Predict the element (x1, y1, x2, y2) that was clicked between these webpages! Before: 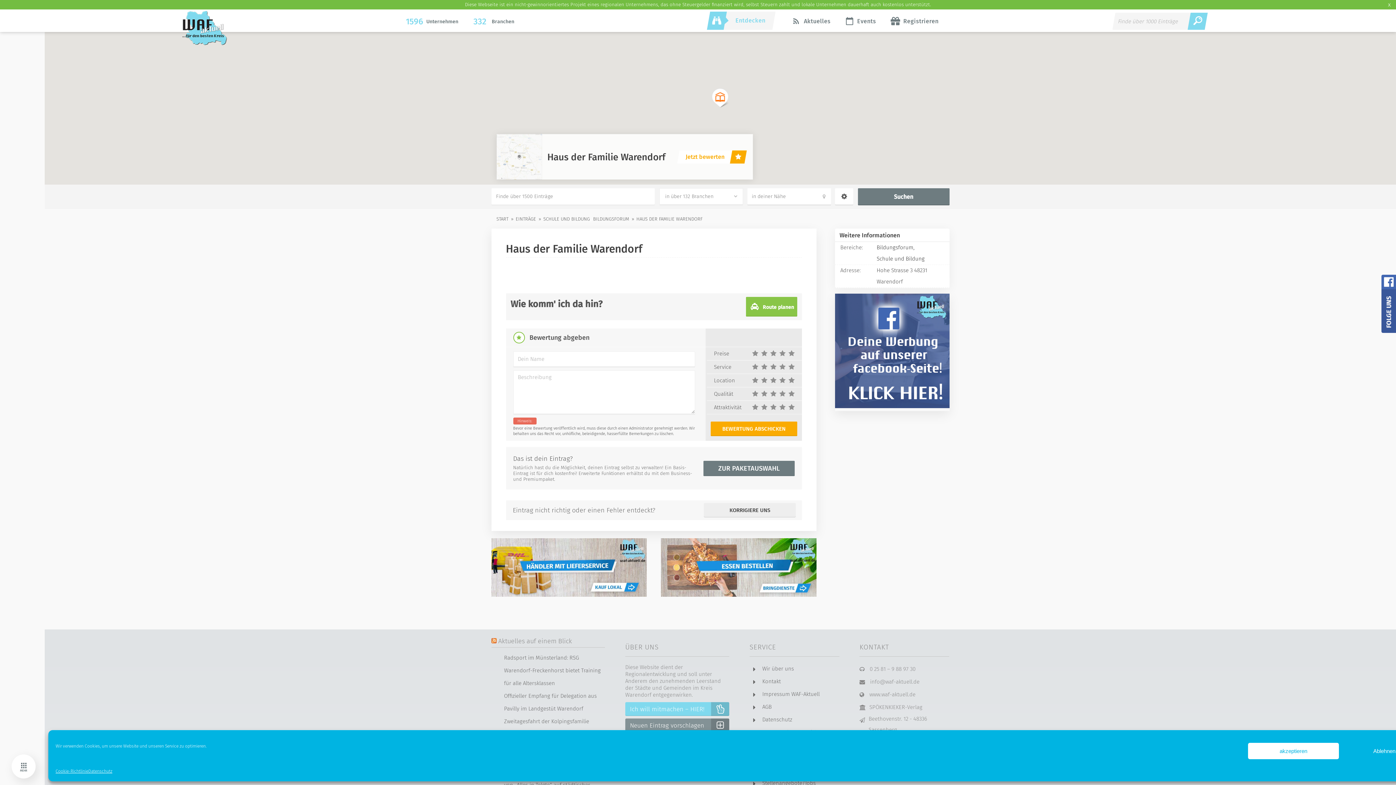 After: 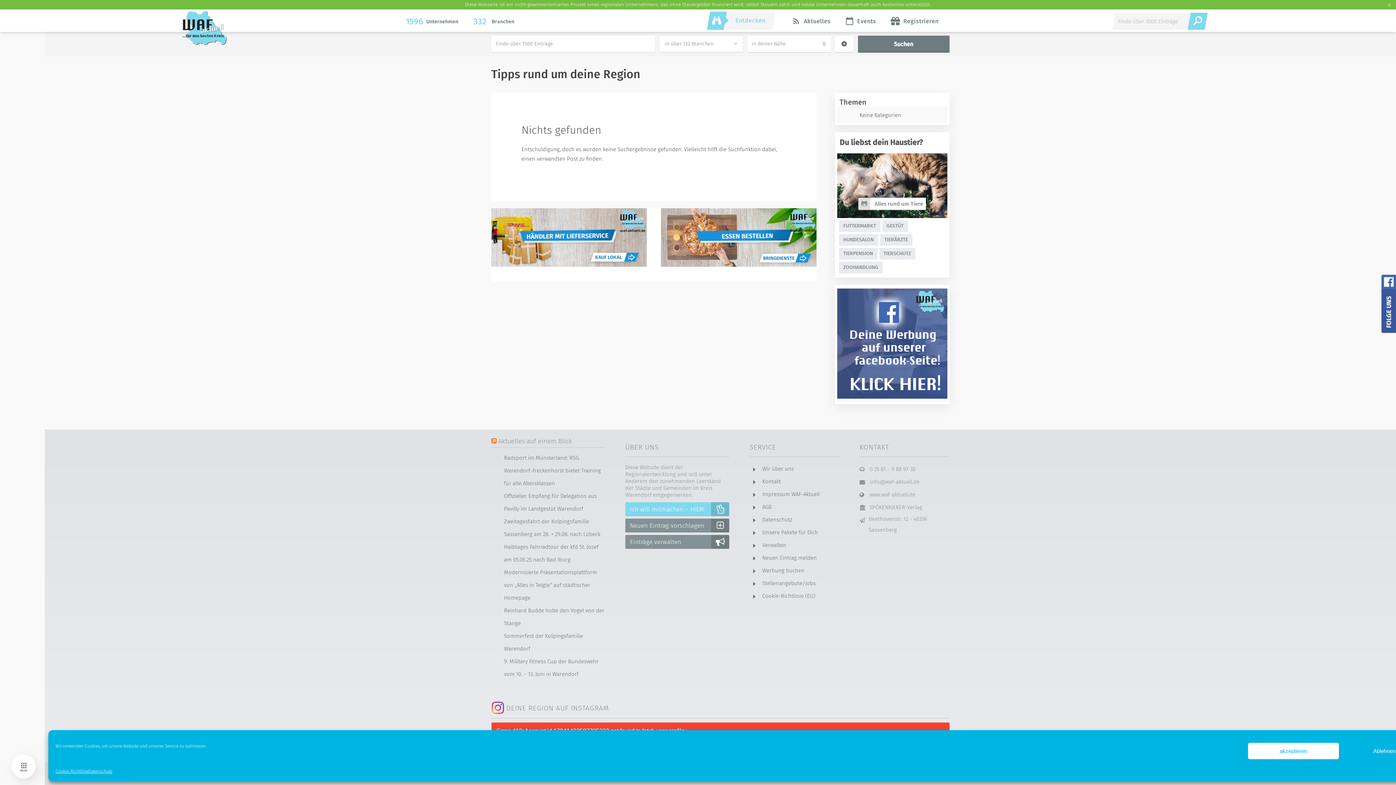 Action: bbox: (792, 16, 830, 25) label: Aktuelles